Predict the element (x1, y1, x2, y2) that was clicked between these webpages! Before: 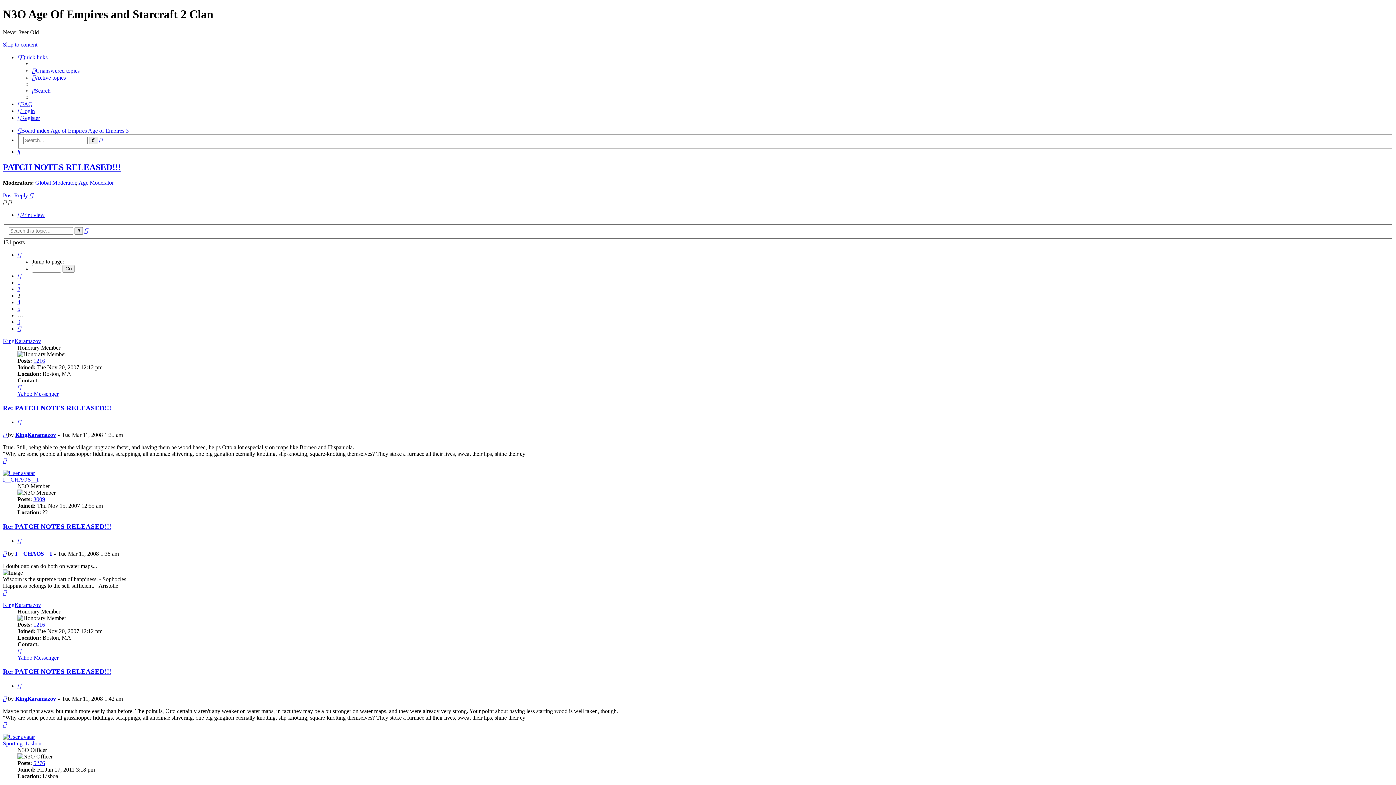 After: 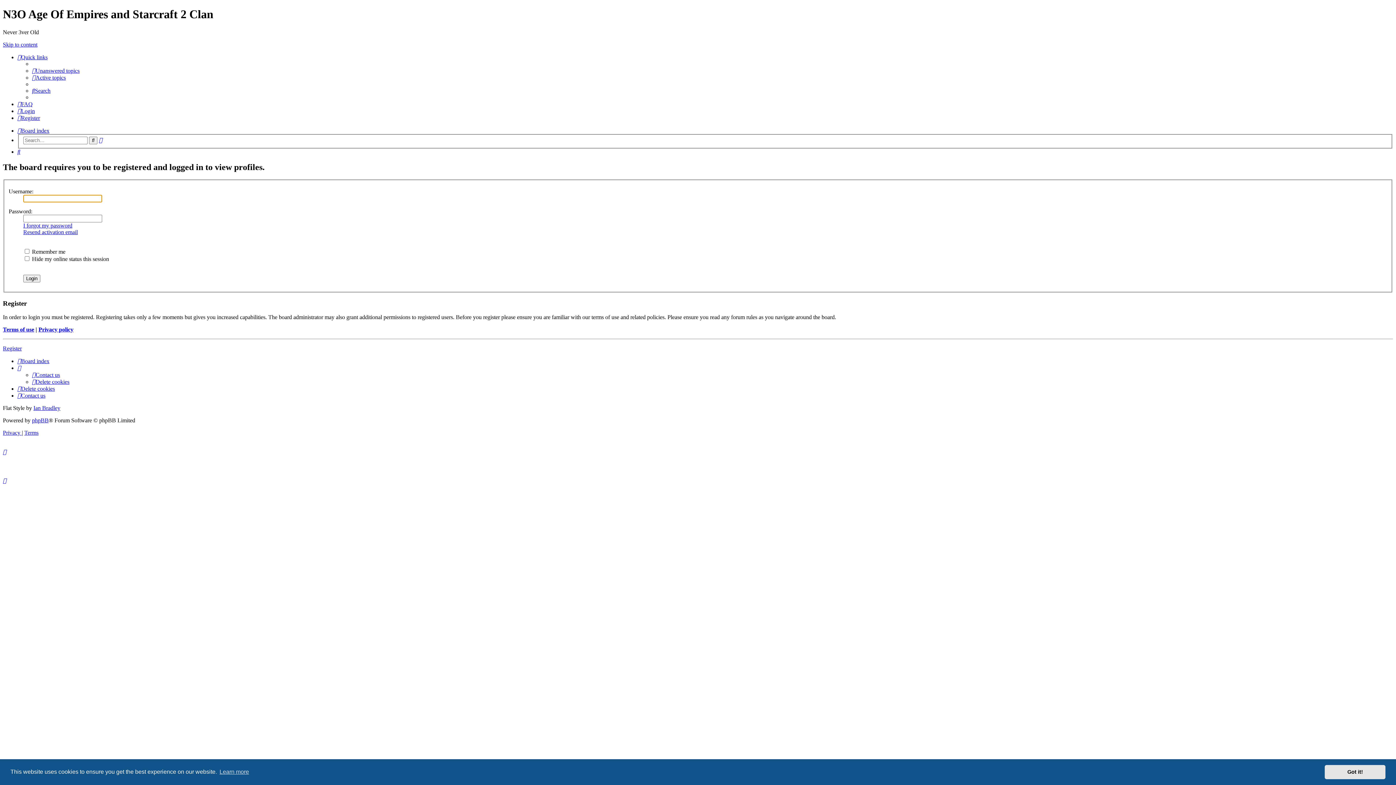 Action: label: I__CHAOS__I bbox: (15, 550, 52, 557)